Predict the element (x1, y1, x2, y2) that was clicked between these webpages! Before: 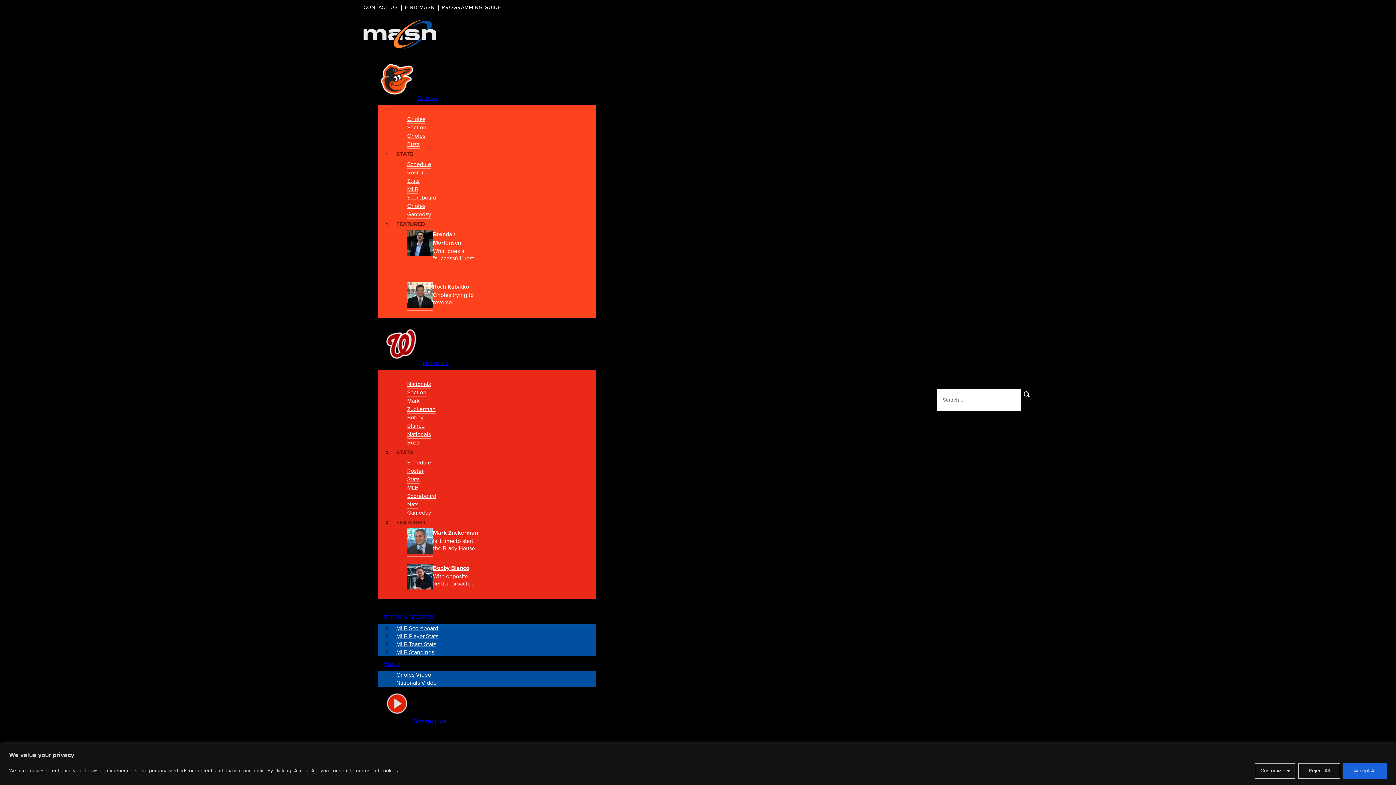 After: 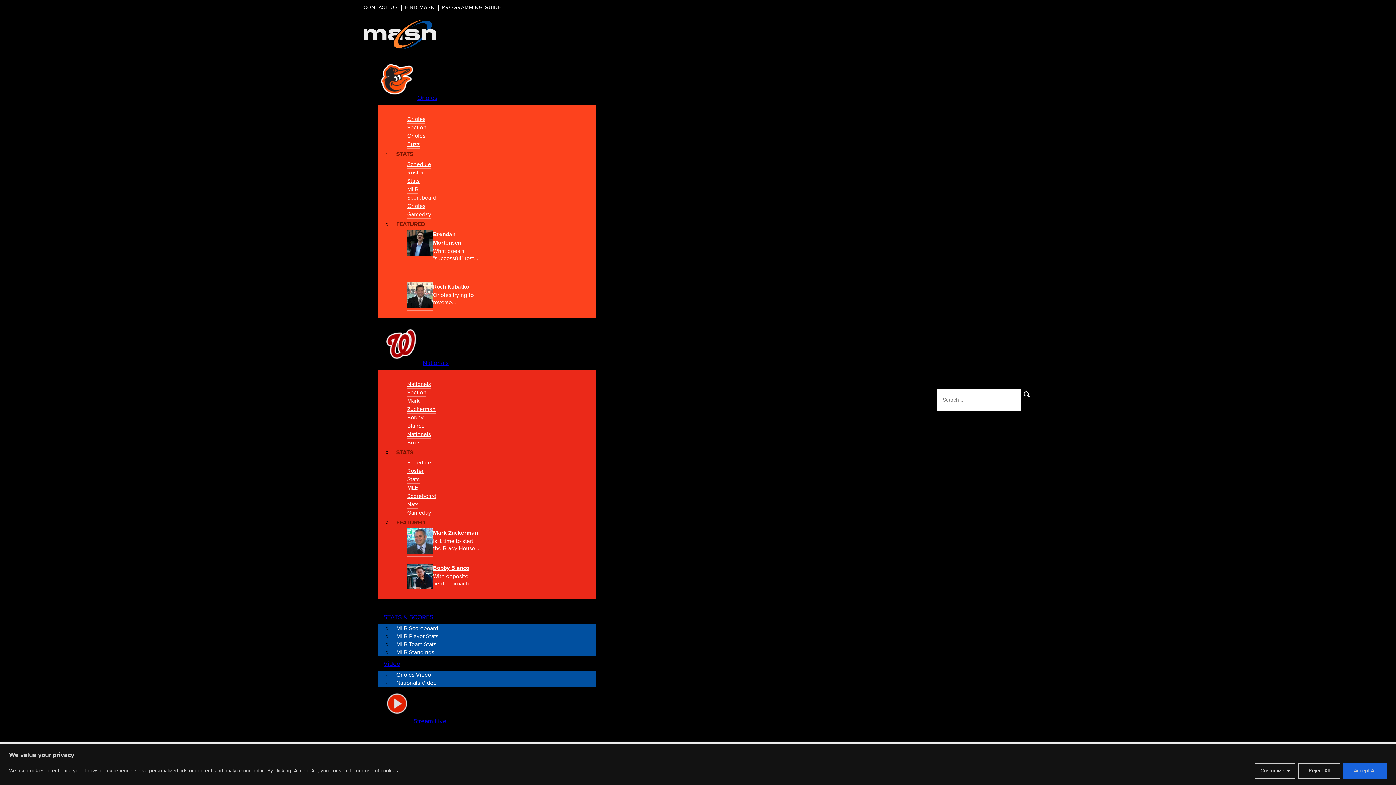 Action: bbox: (407, 548, 433, 557)